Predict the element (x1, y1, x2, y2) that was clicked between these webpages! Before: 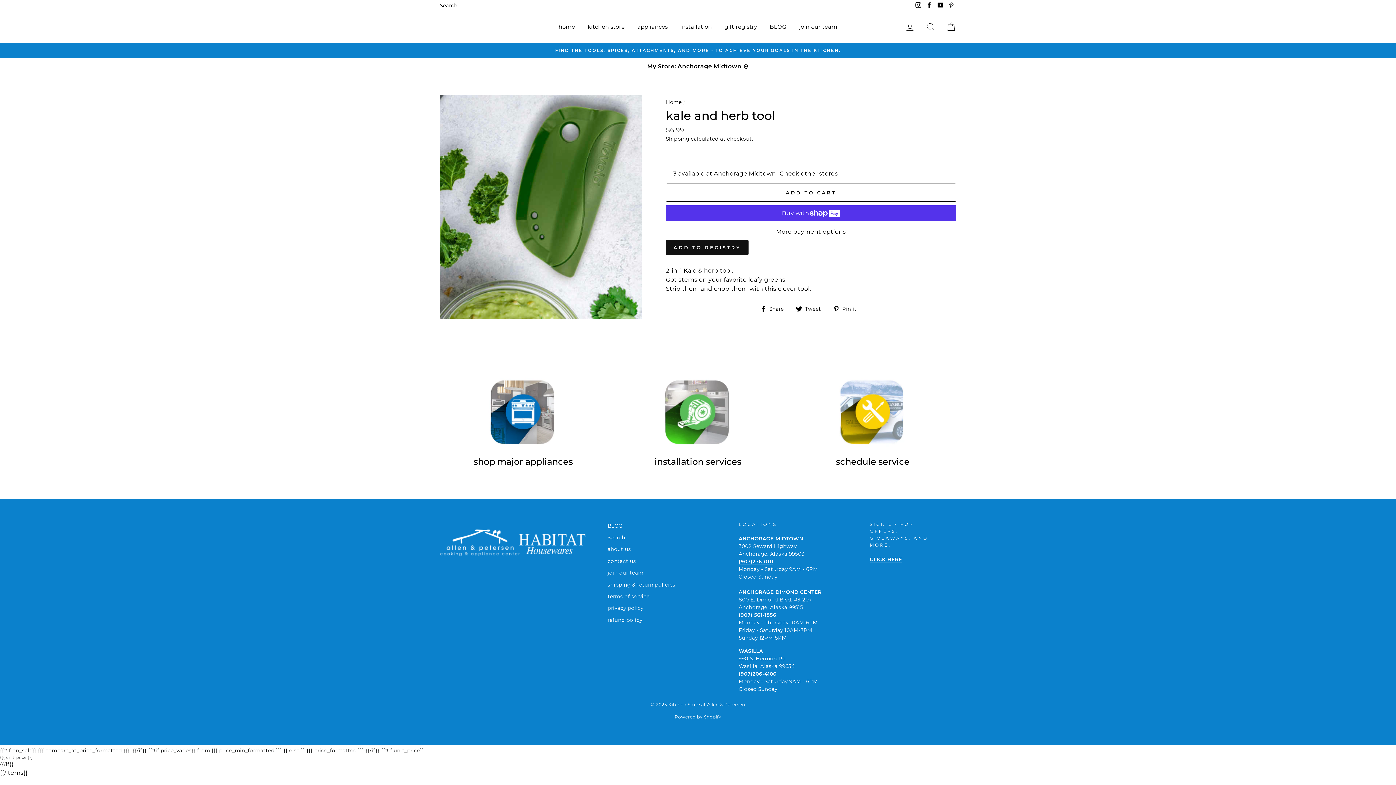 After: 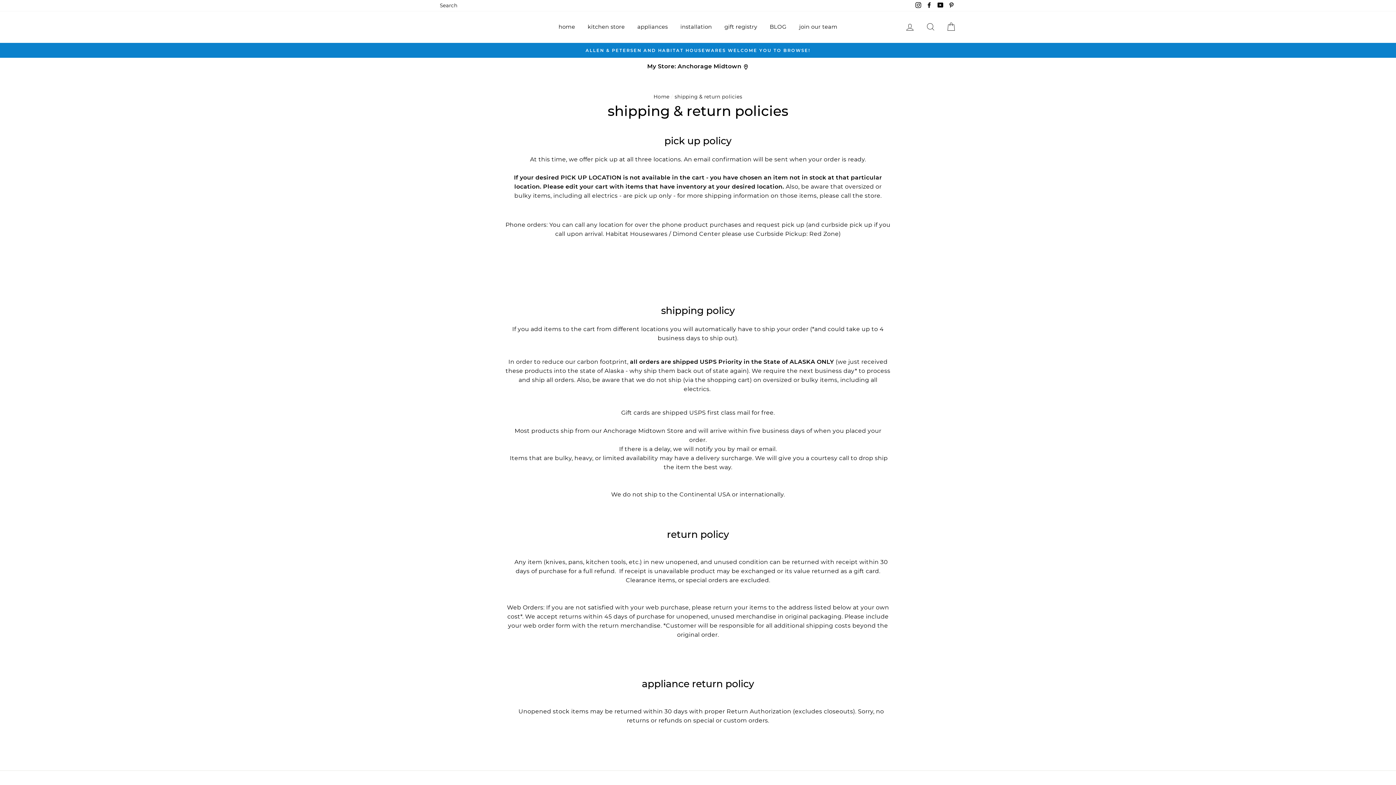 Action: label: shipping & return policies bbox: (607, 579, 675, 590)